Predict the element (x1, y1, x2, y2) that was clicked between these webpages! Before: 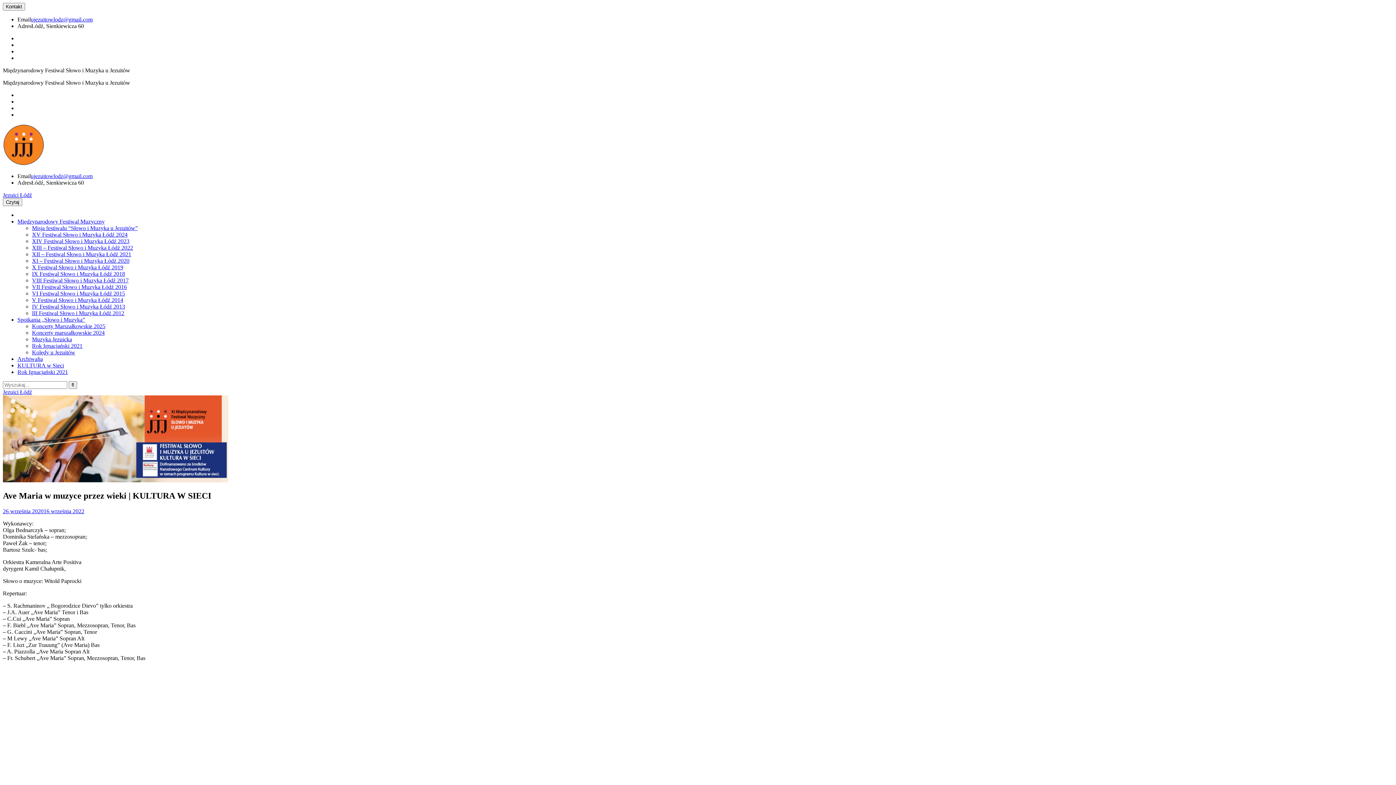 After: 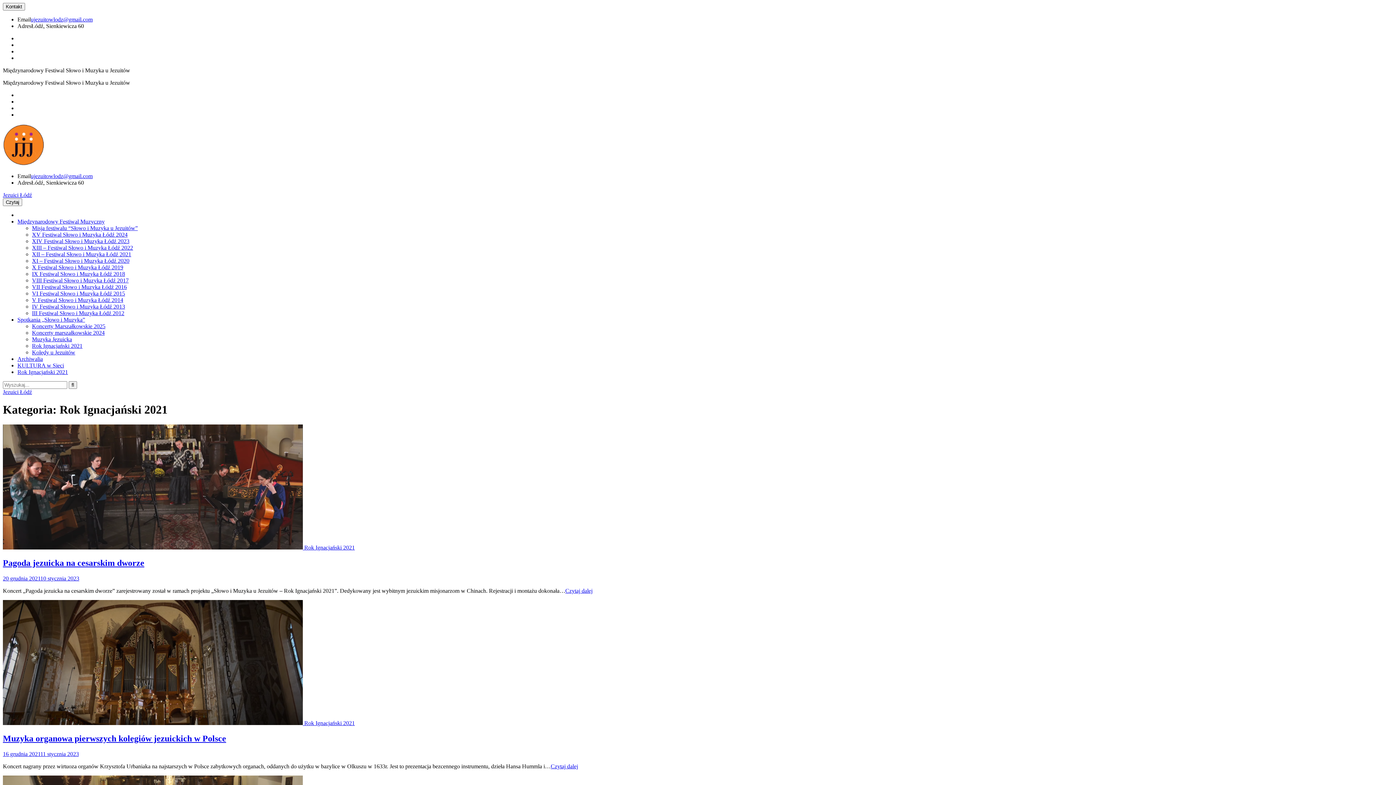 Action: bbox: (17, 369, 68, 375) label: Rok Ignacjański 2021